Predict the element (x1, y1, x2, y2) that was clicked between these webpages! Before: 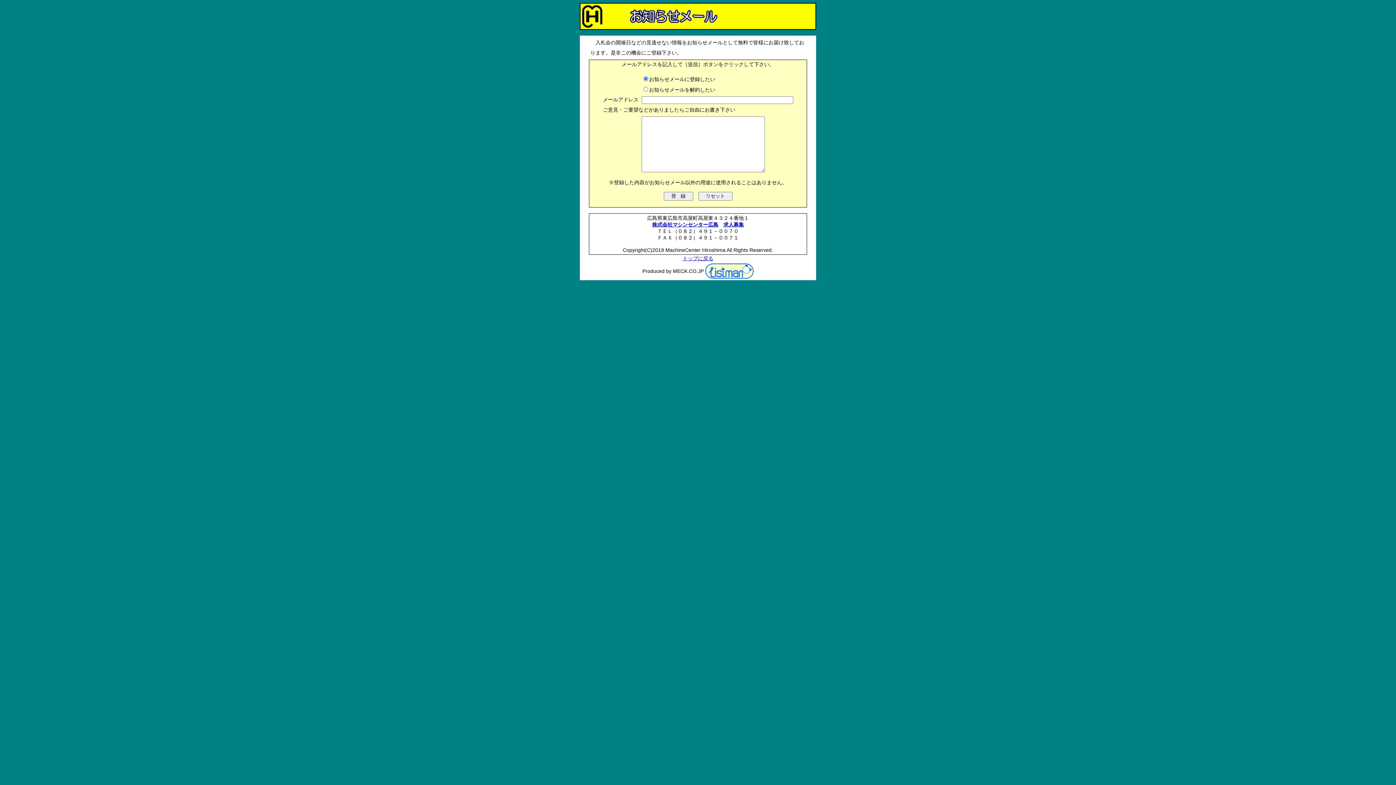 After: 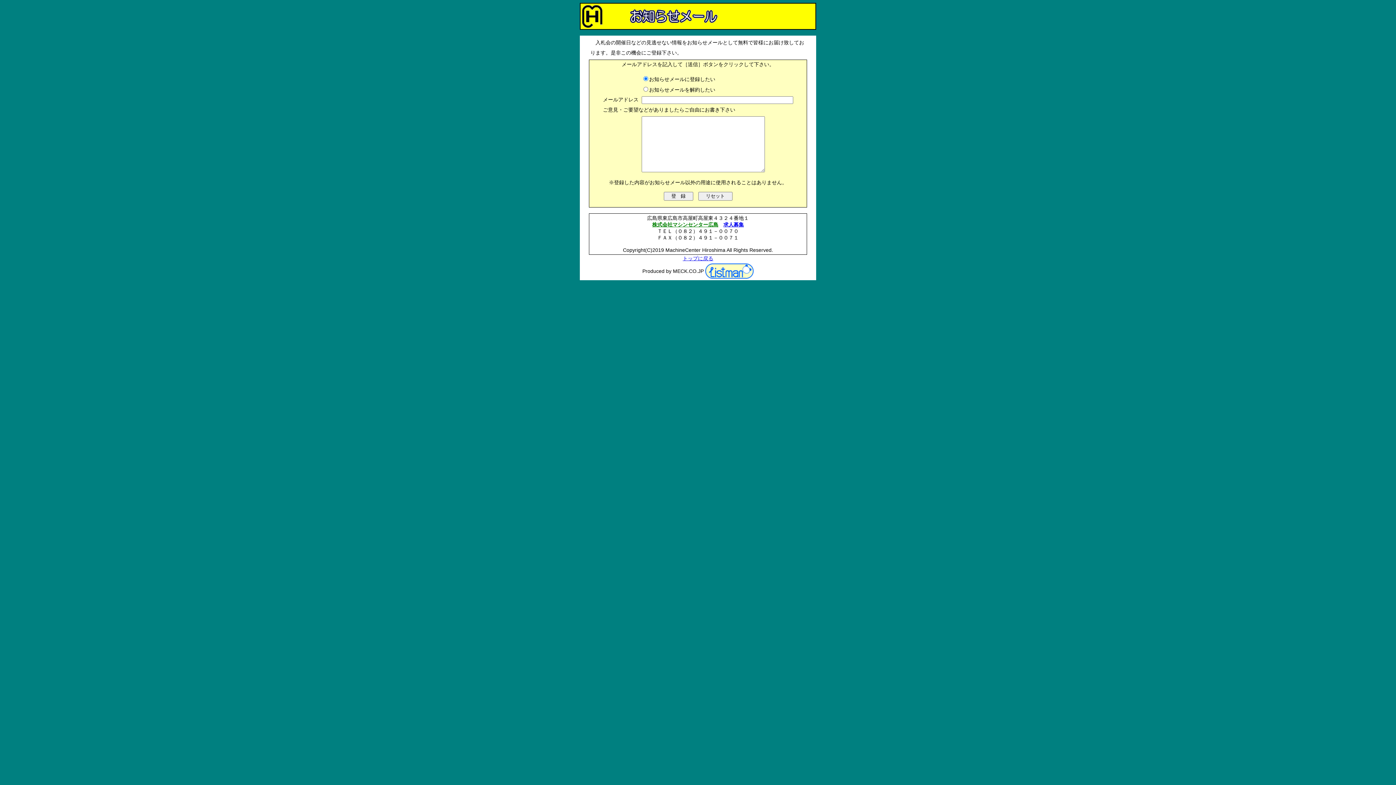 Action: bbox: (652, 222, 718, 227) label: 株式会社マシンセンター広島